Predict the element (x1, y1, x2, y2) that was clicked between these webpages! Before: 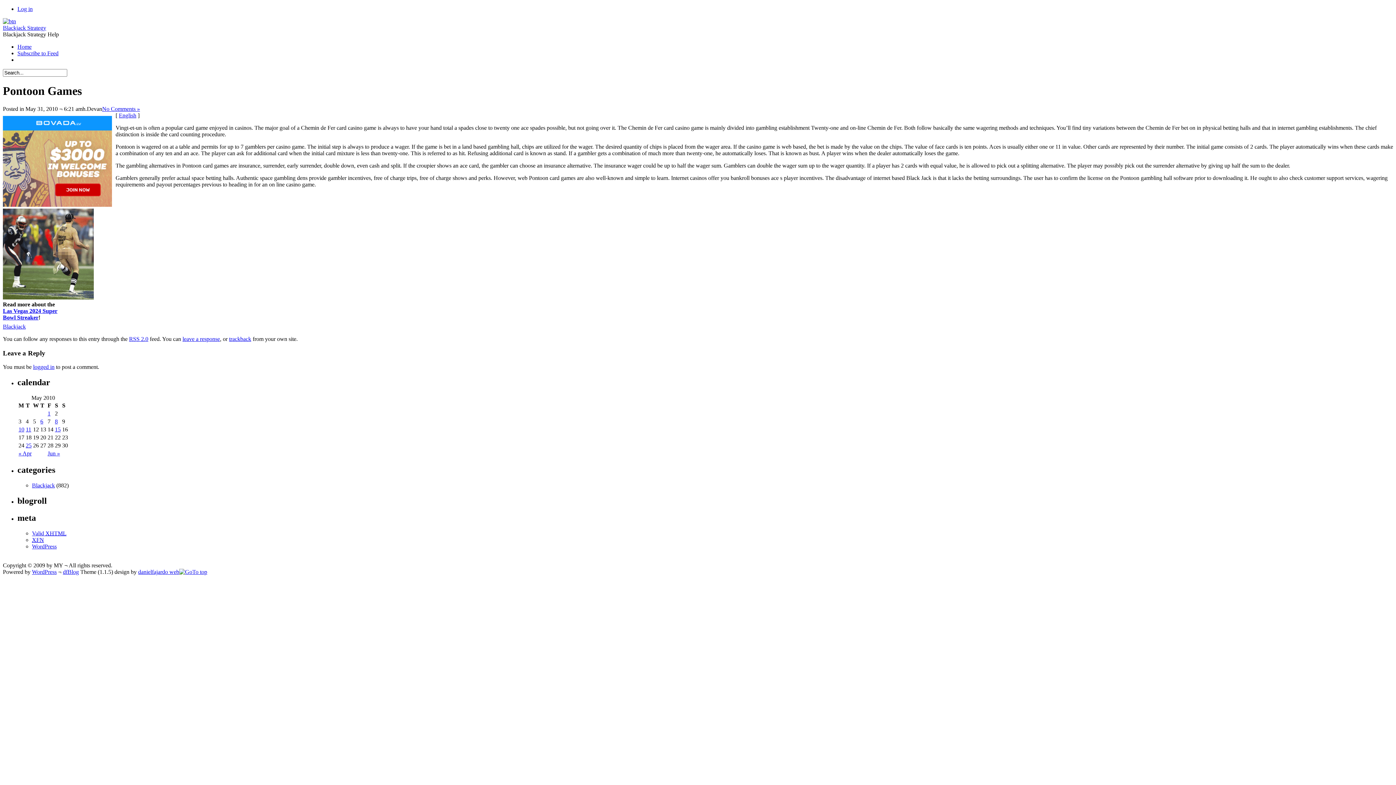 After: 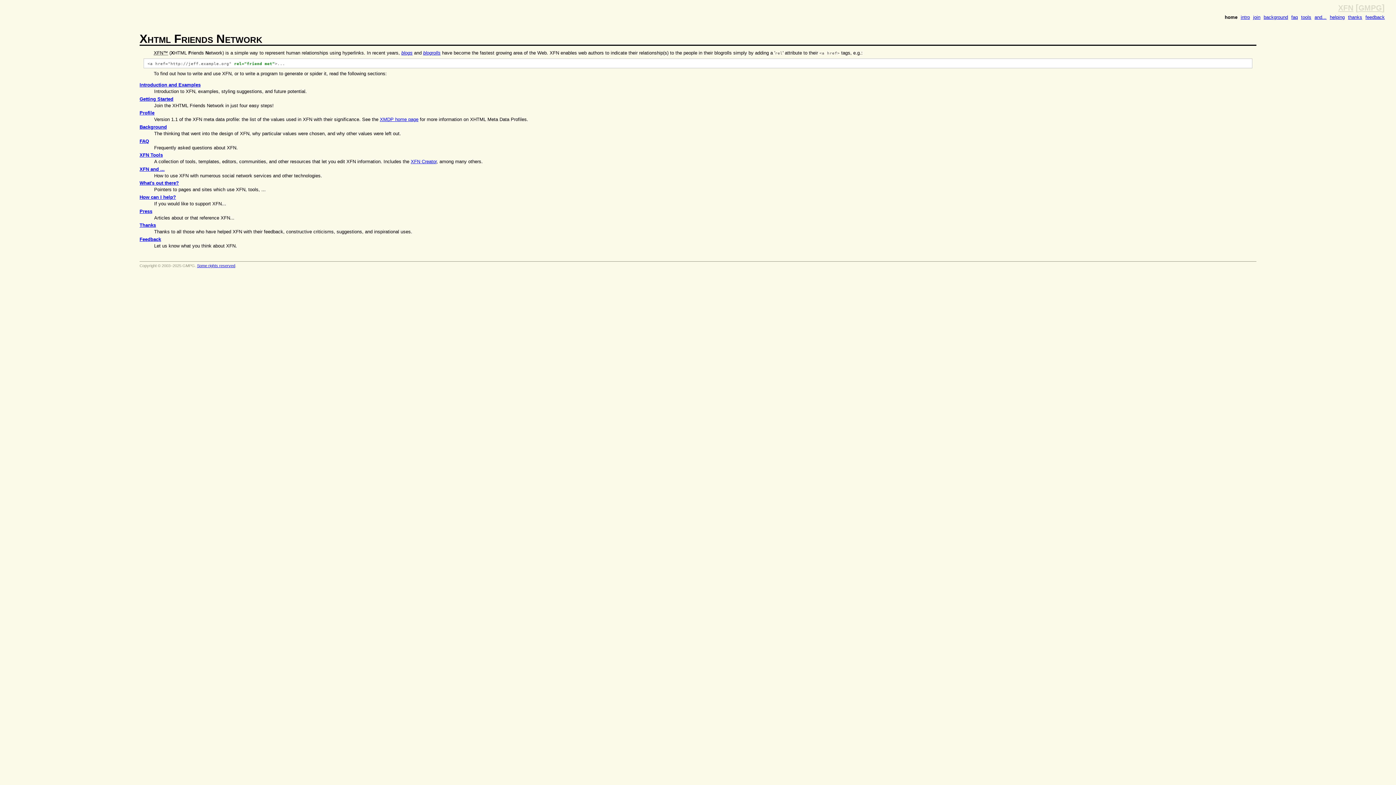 Action: bbox: (32, 536, 44, 543) label: XFN